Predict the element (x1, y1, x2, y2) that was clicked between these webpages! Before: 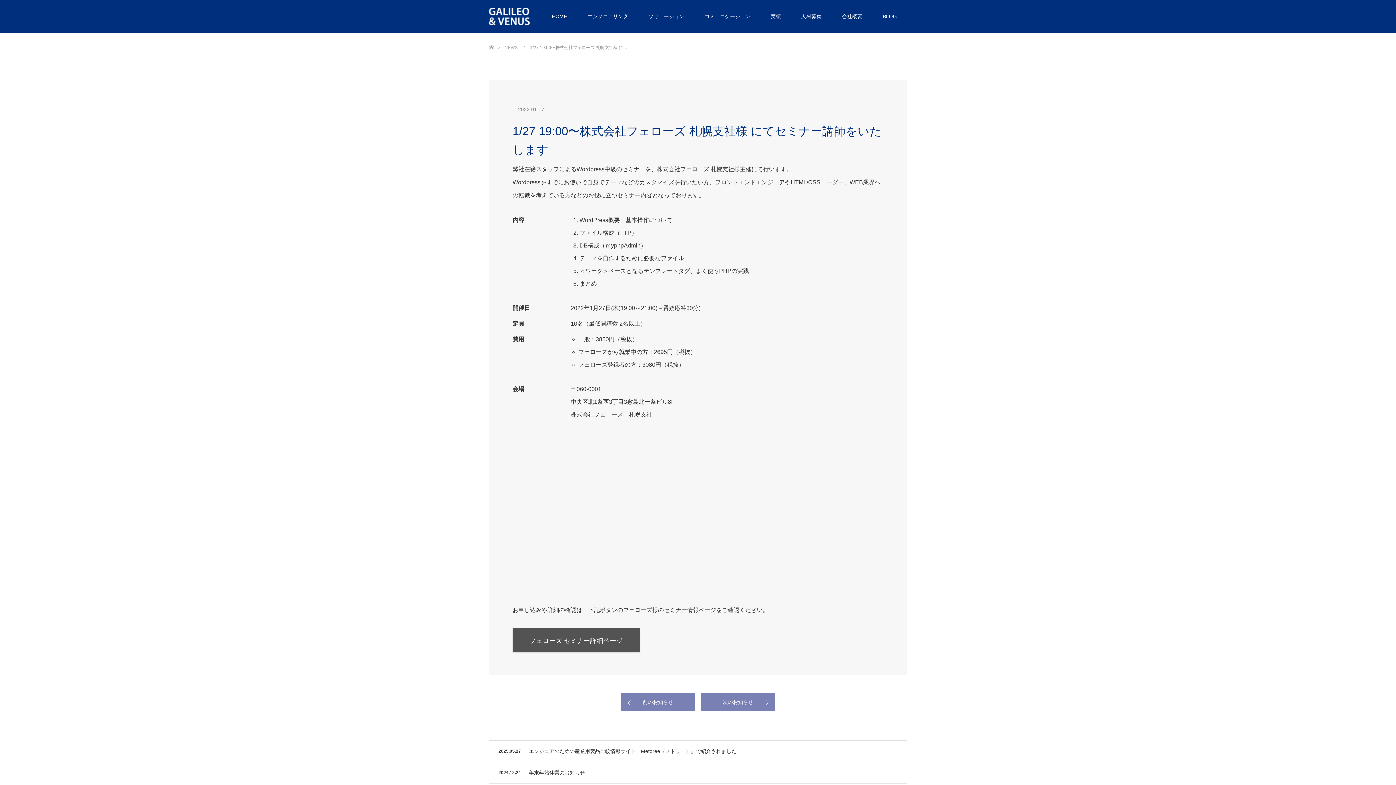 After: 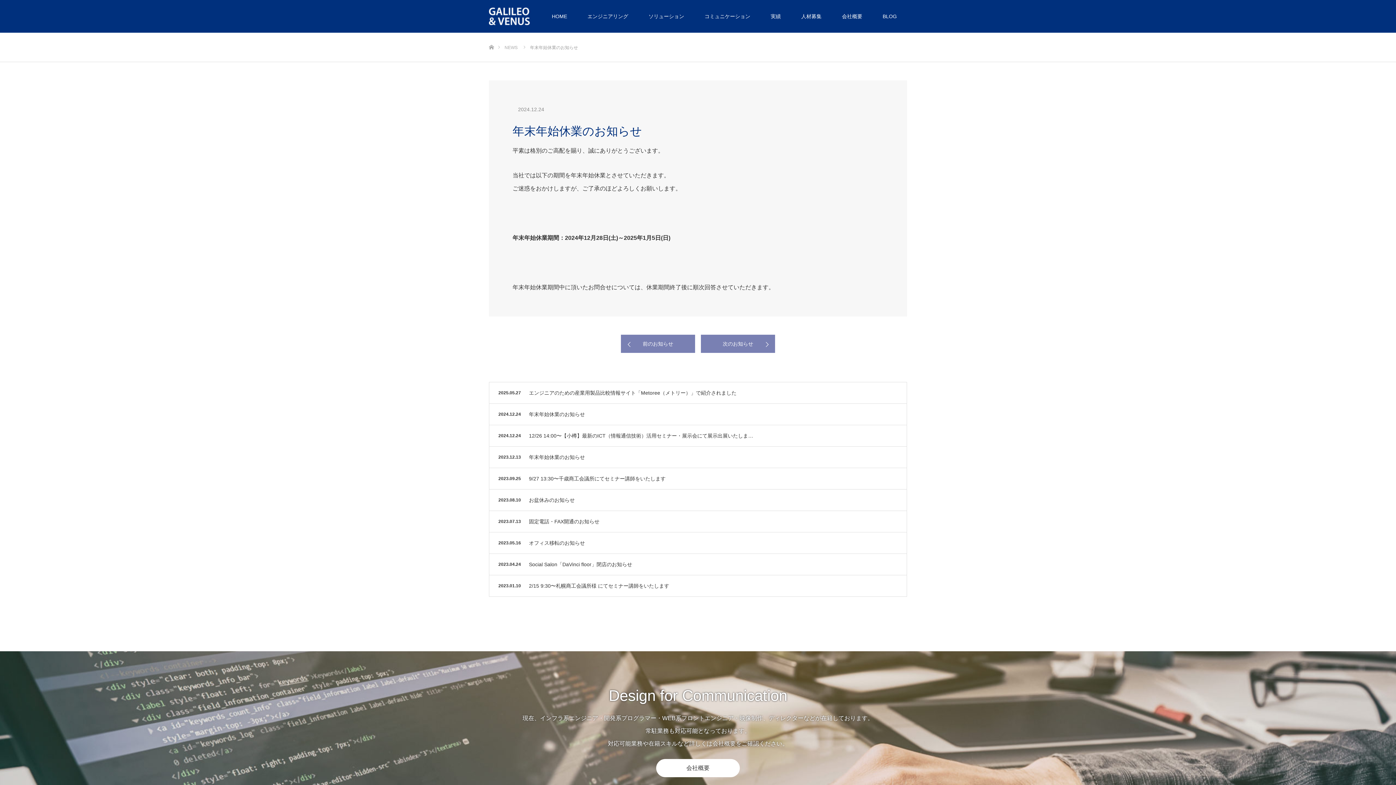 Action: label: 年末年始休業のお知らせ bbox: (529, 762, 820, 783)